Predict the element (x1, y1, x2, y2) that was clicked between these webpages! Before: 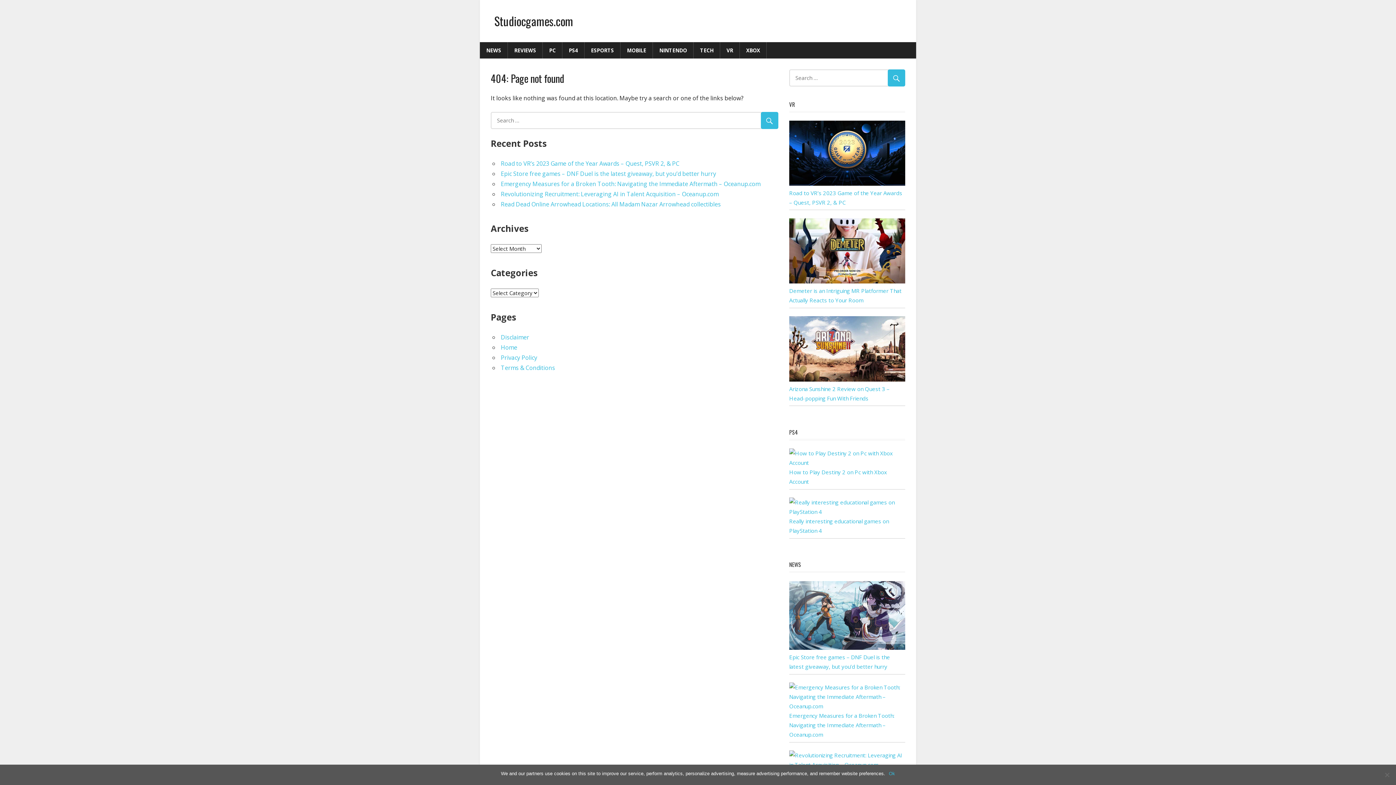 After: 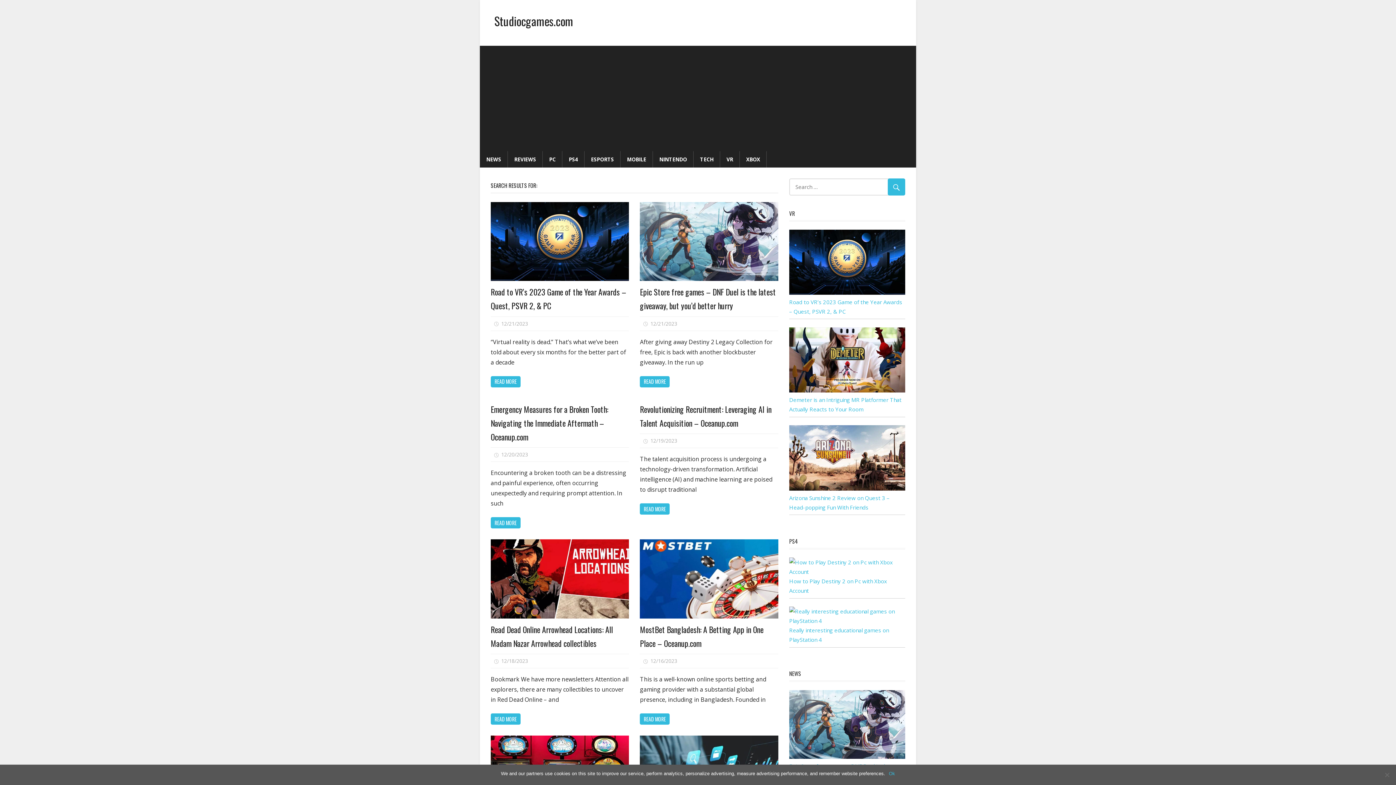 Action: bbox: (761, 112, 778, 129)